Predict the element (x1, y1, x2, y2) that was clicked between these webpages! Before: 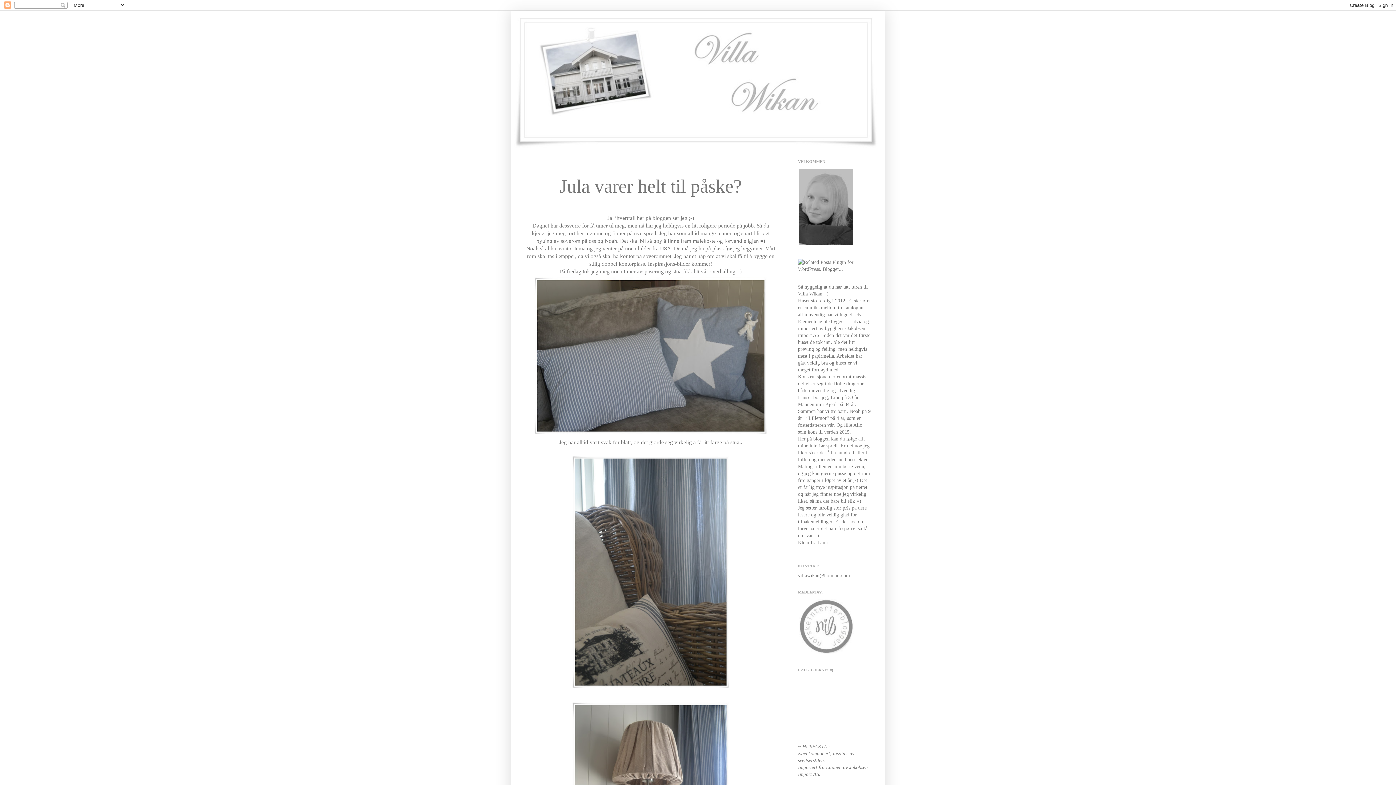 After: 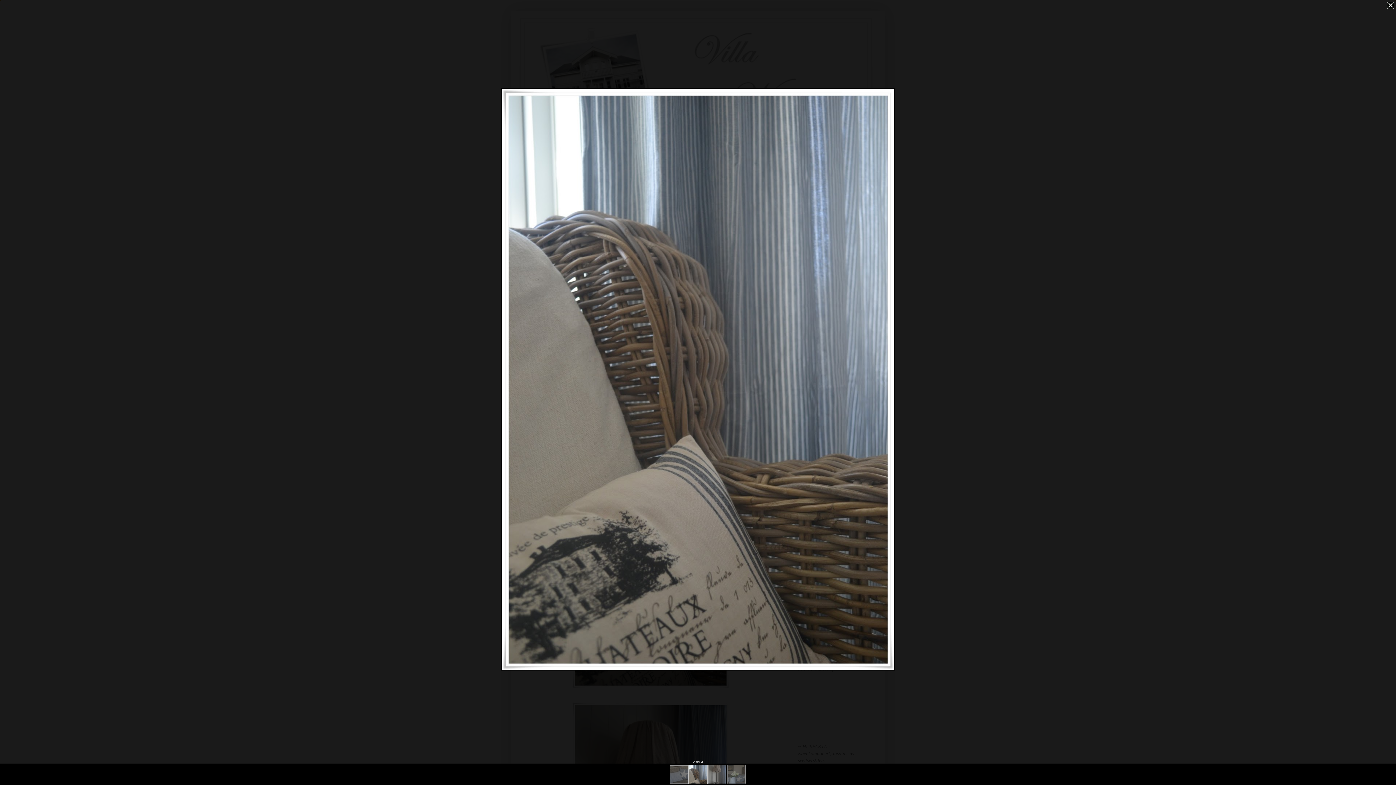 Action: bbox: (570, 685, 731, 691)